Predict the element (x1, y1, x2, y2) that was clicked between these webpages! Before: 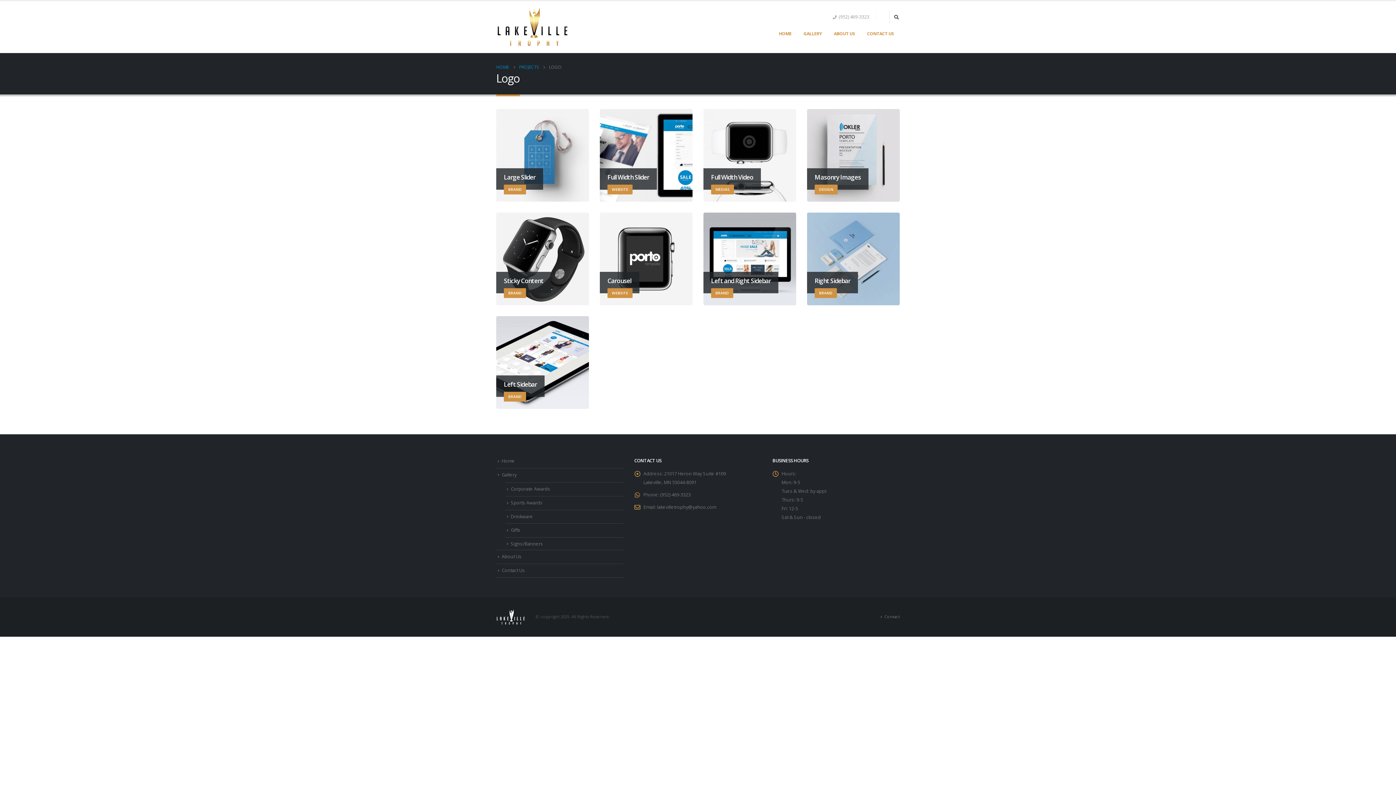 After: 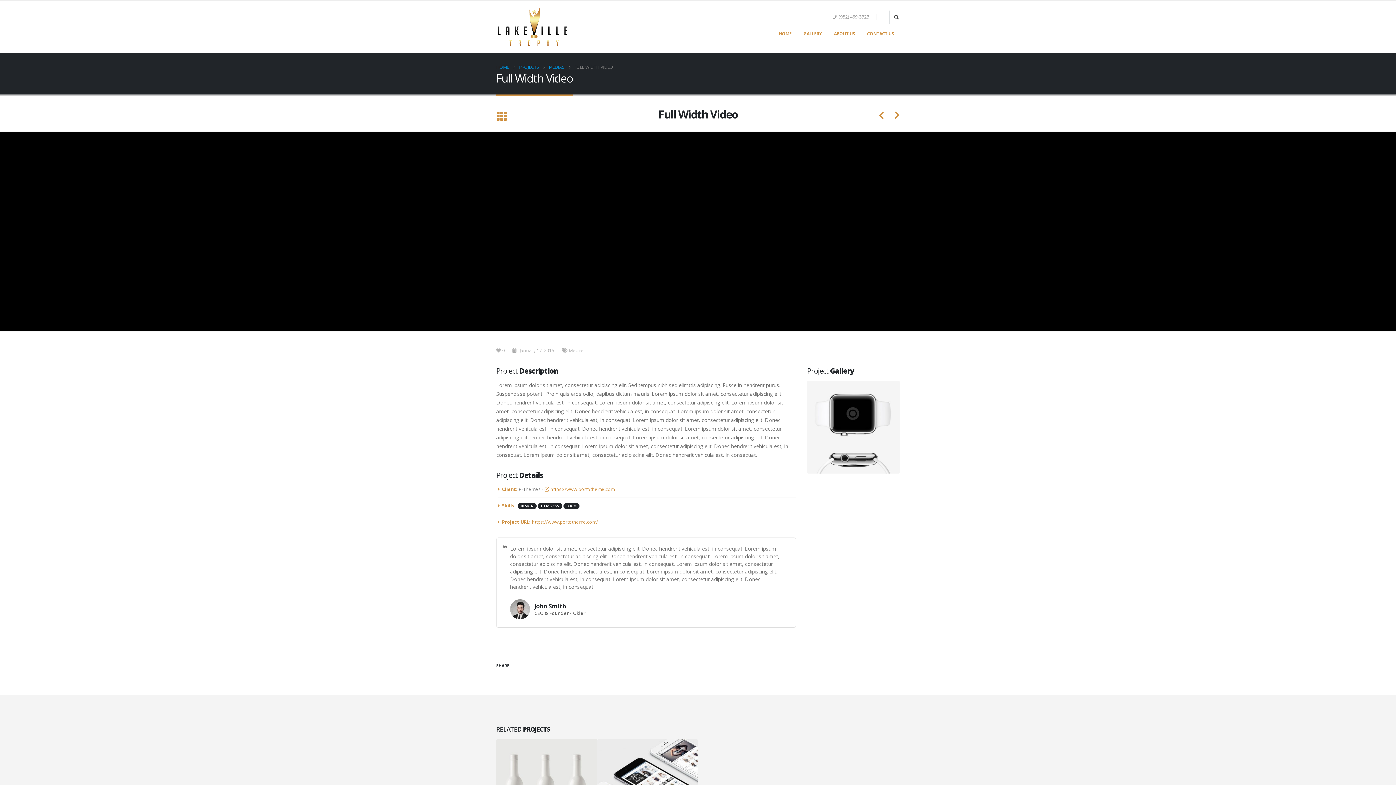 Action: bbox: (703, 109, 796, 201) label: Full Width Video
MEDIAS
 